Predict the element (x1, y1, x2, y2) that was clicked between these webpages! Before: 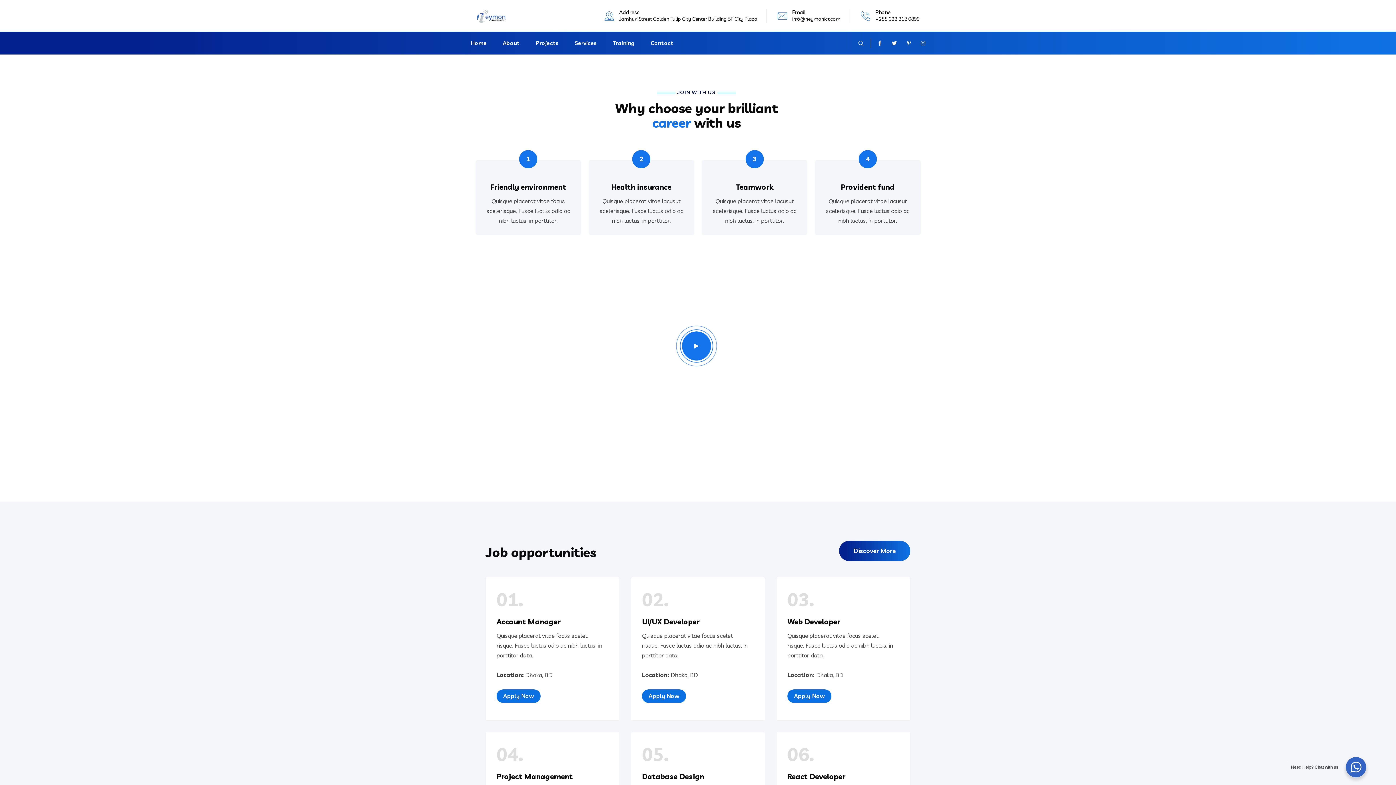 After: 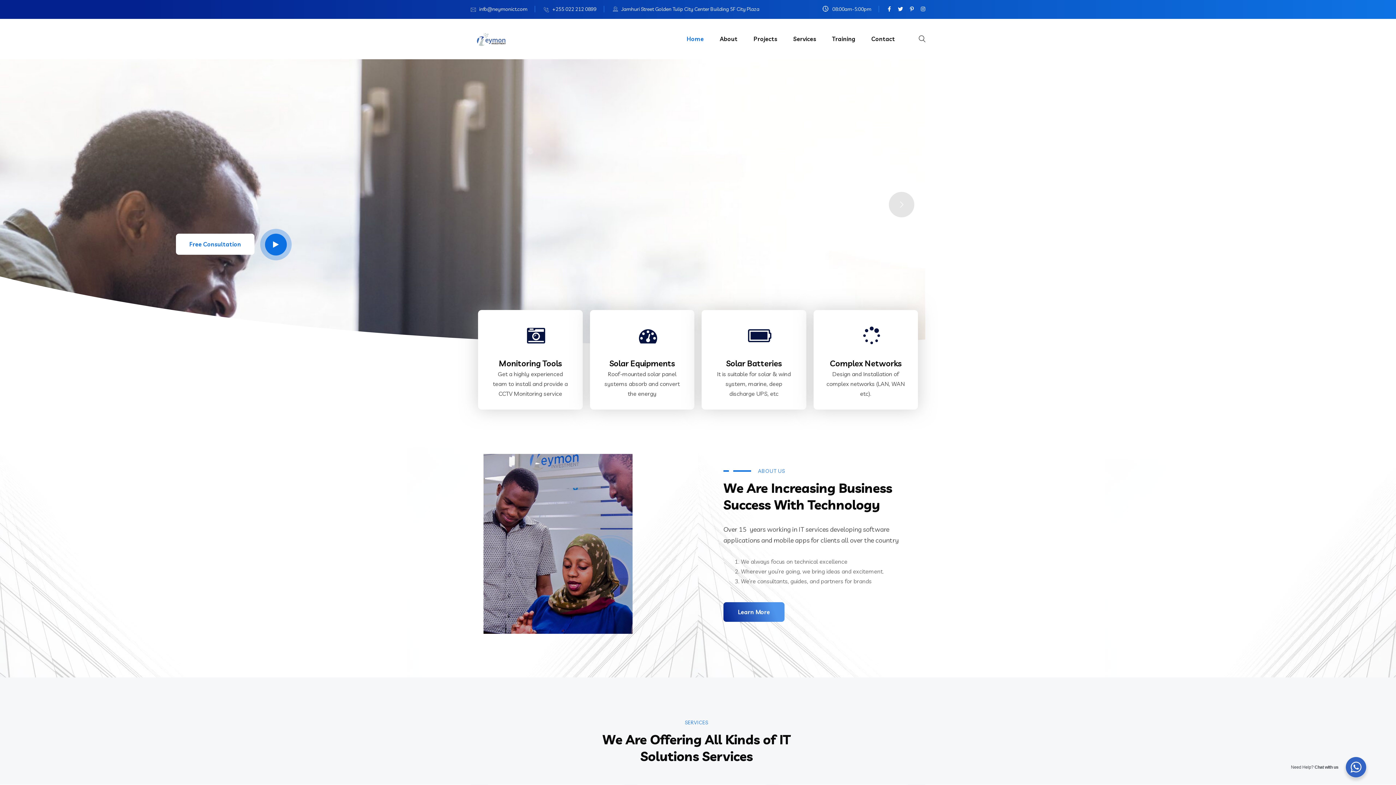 Action: bbox: (470, 6, 514, 22)